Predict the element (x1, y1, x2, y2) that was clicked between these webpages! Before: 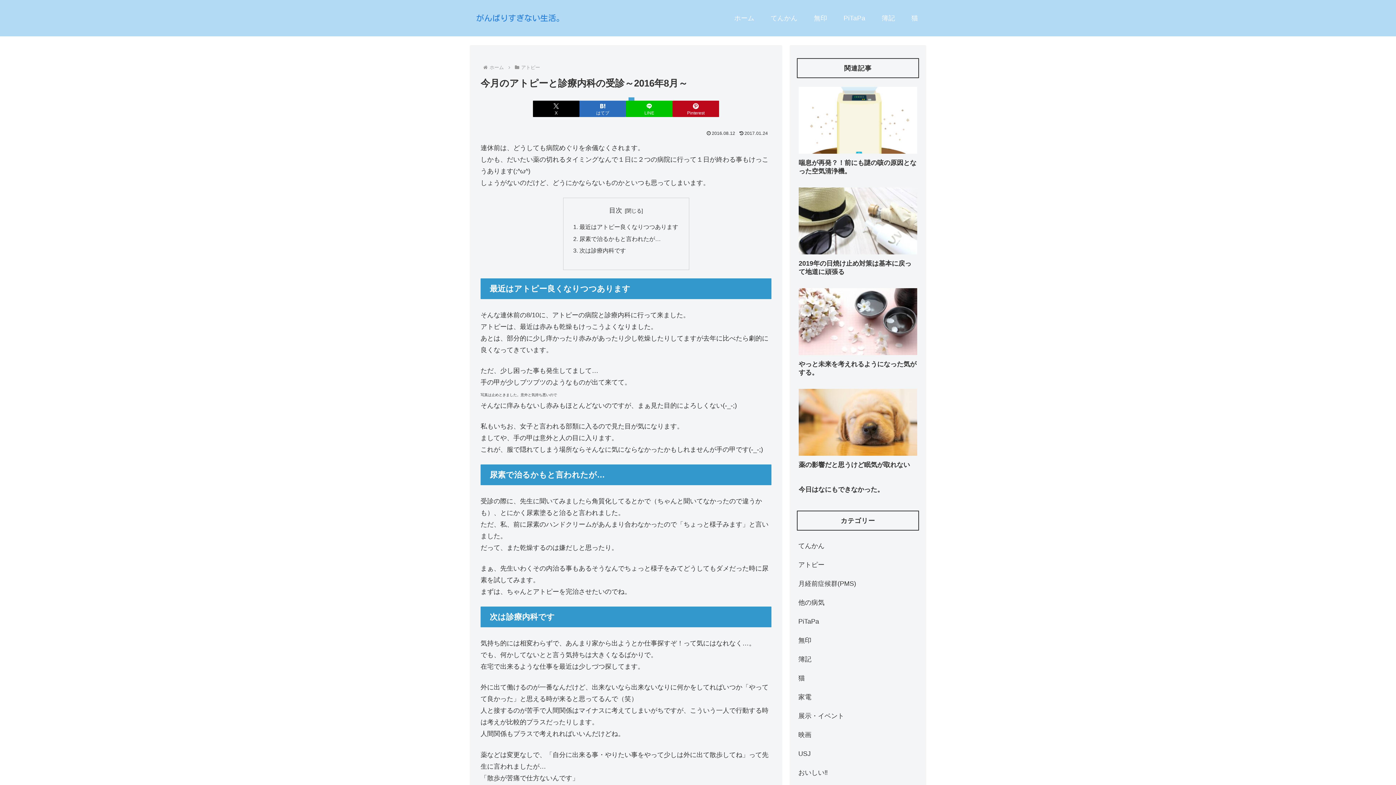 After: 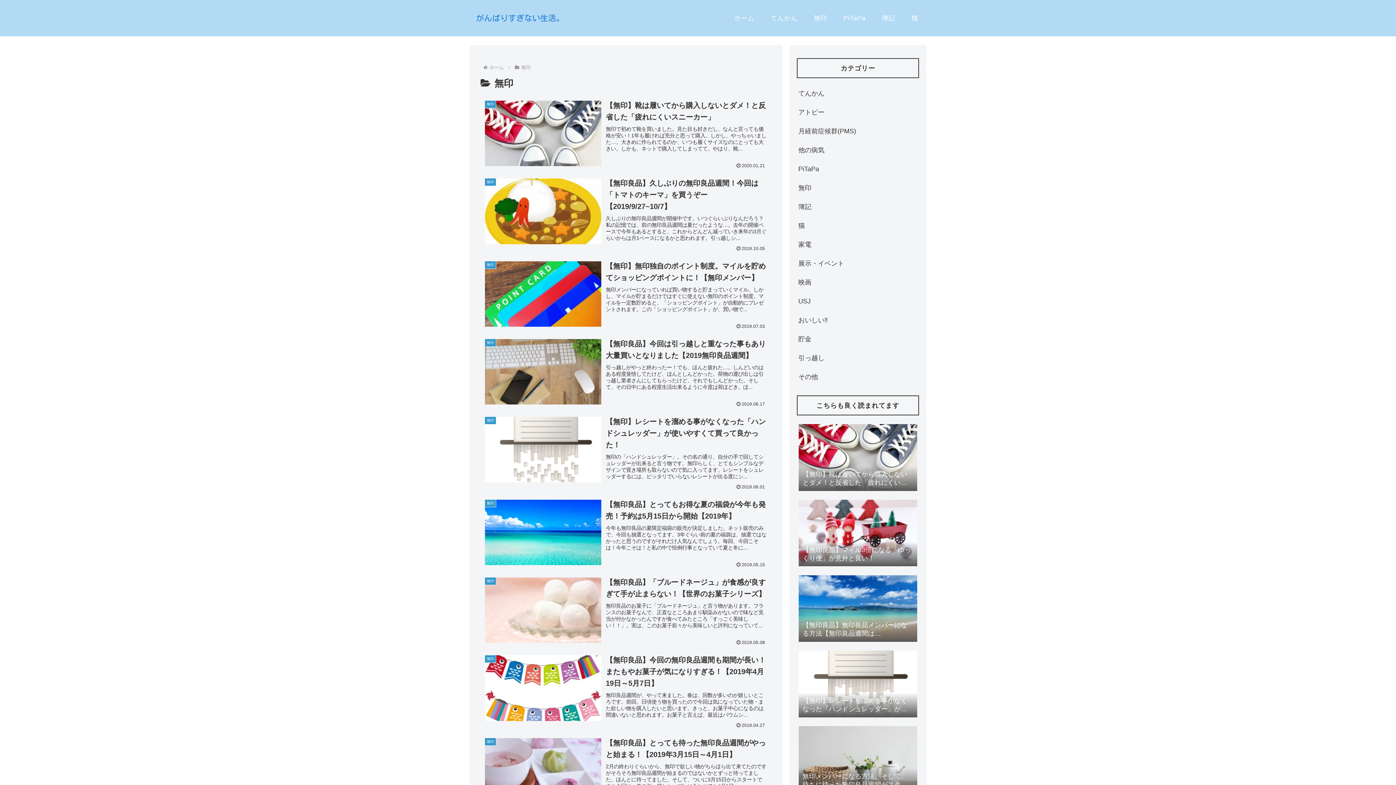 Action: label: 無印 bbox: (797, 631, 919, 650)